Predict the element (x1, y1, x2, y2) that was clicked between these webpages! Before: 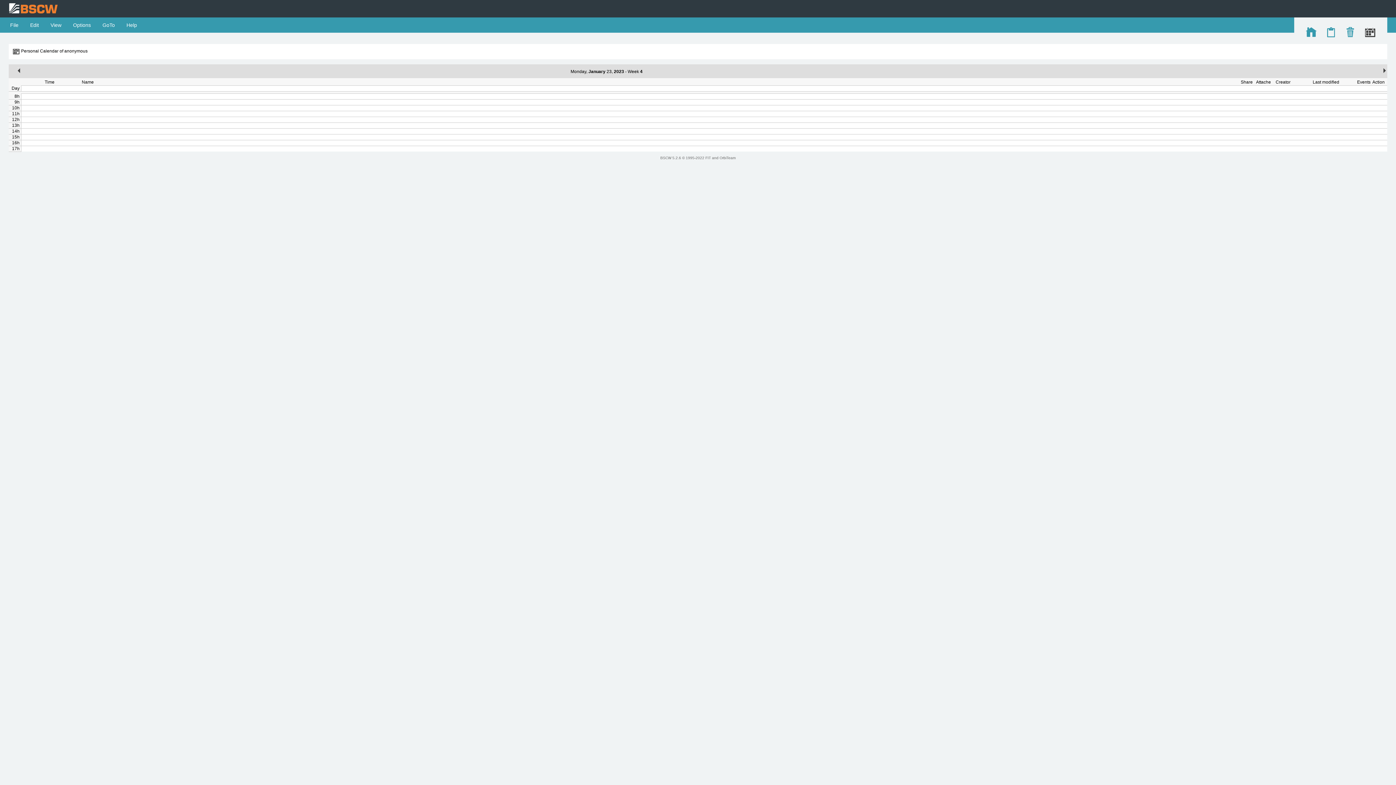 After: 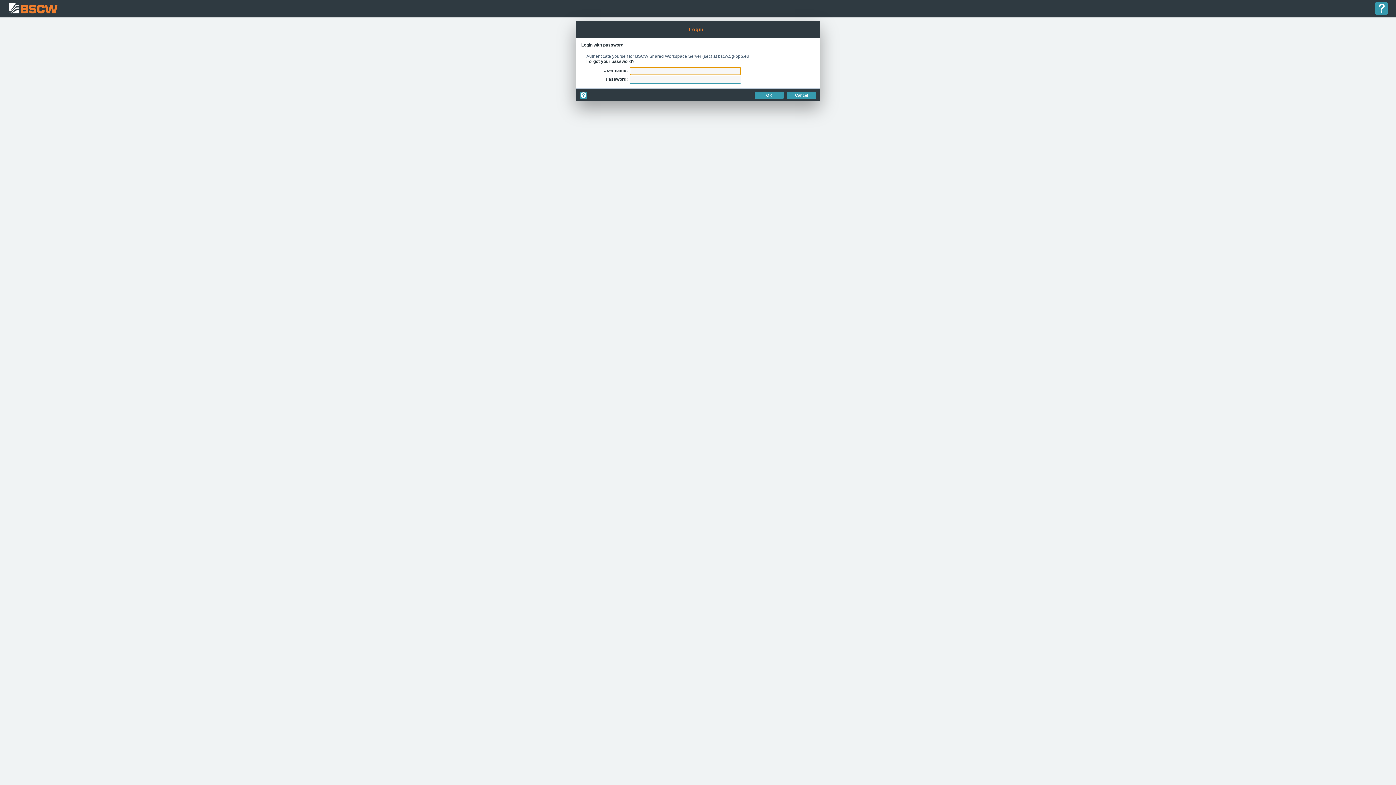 Action: bbox: (1306, 33, 1317, 38)